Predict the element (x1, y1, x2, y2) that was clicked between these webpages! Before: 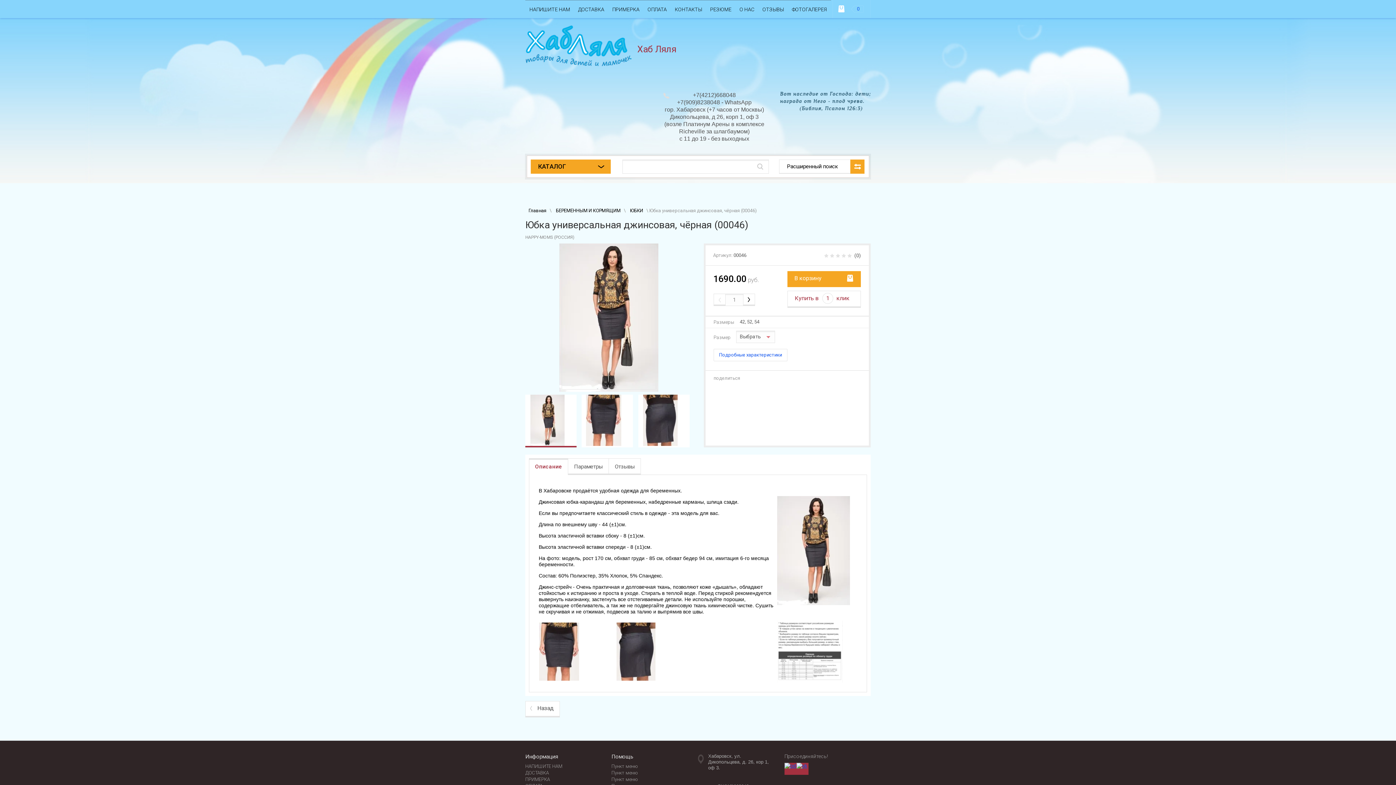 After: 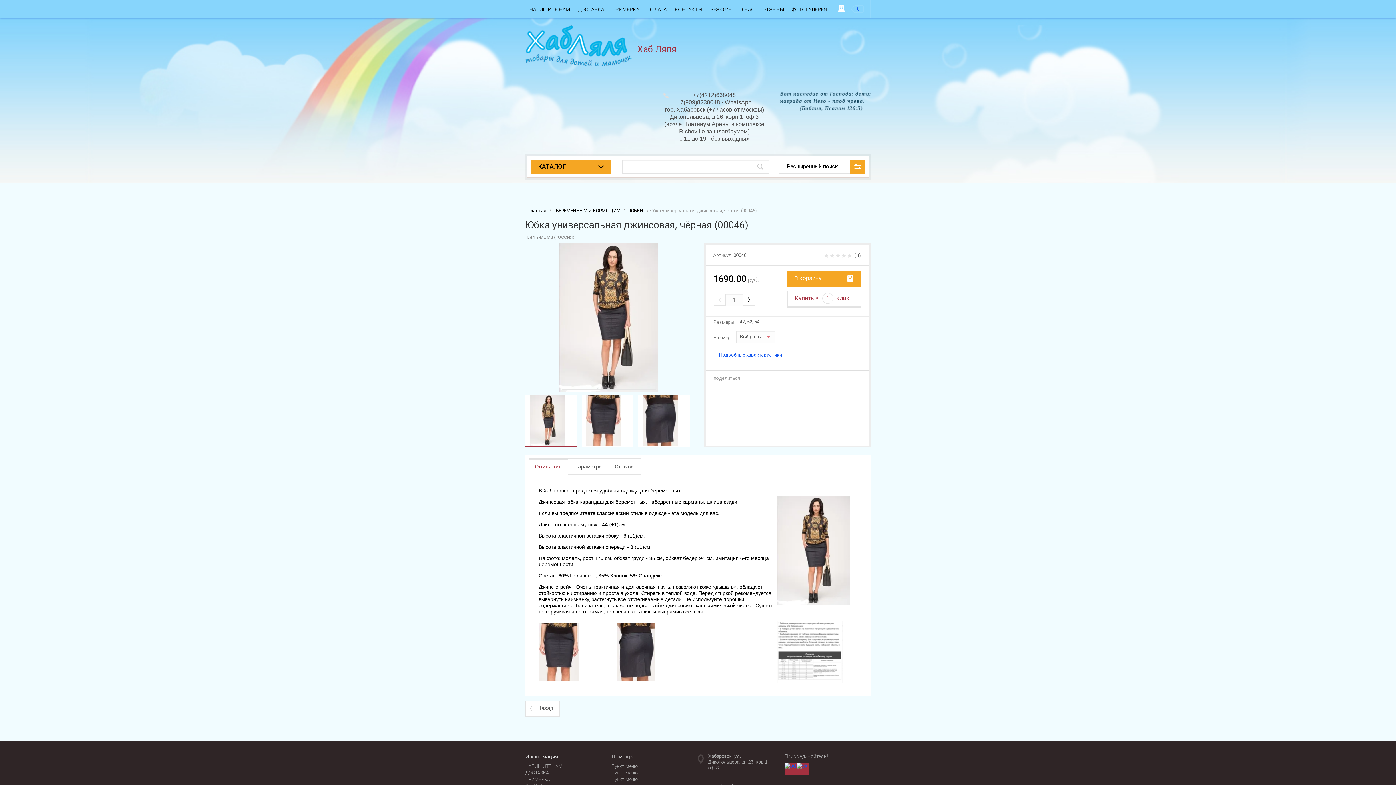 Action: bbox: (784, 763, 796, 775)